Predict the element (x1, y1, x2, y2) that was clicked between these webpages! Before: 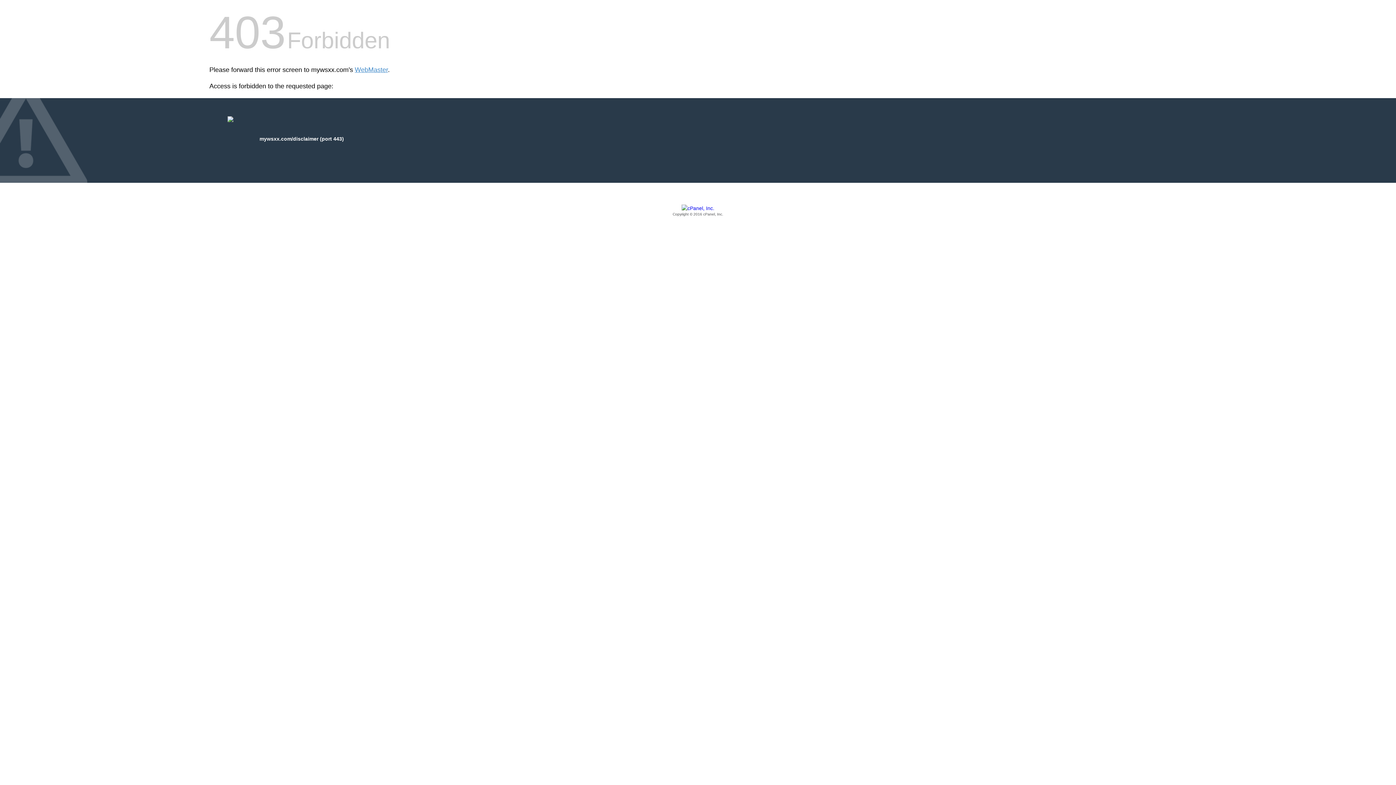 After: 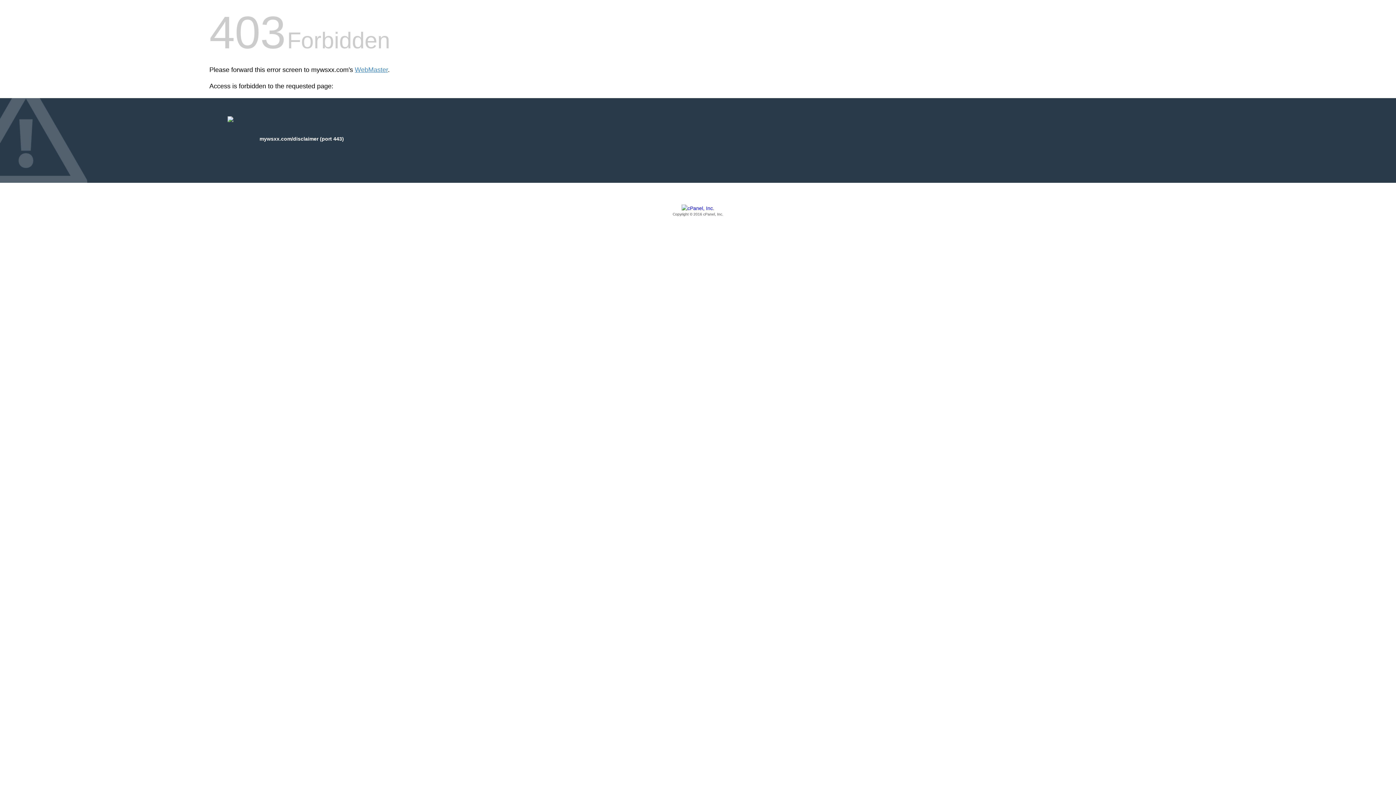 Action: label: Copyright © 2016 cPanel, Inc. bbox: (209, 205, 1186, 217)